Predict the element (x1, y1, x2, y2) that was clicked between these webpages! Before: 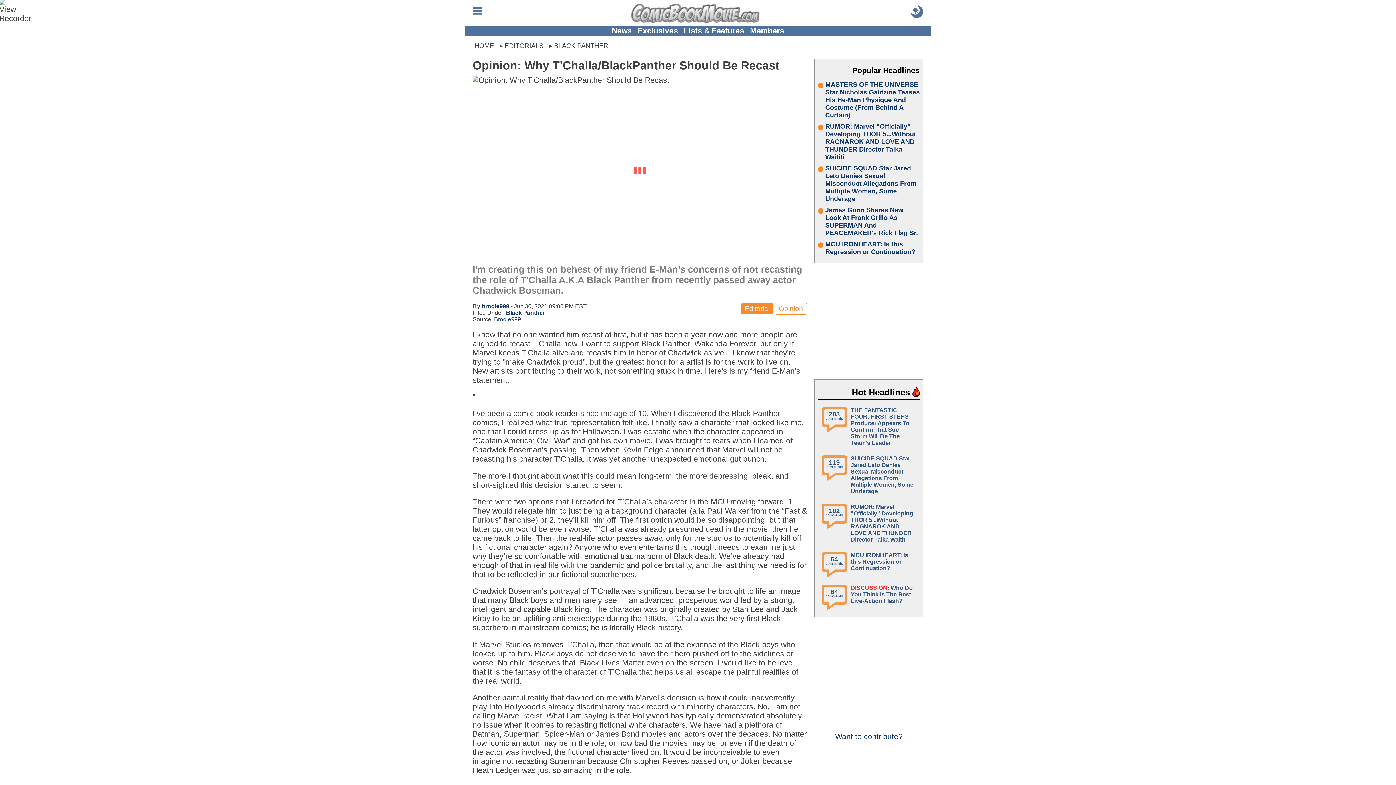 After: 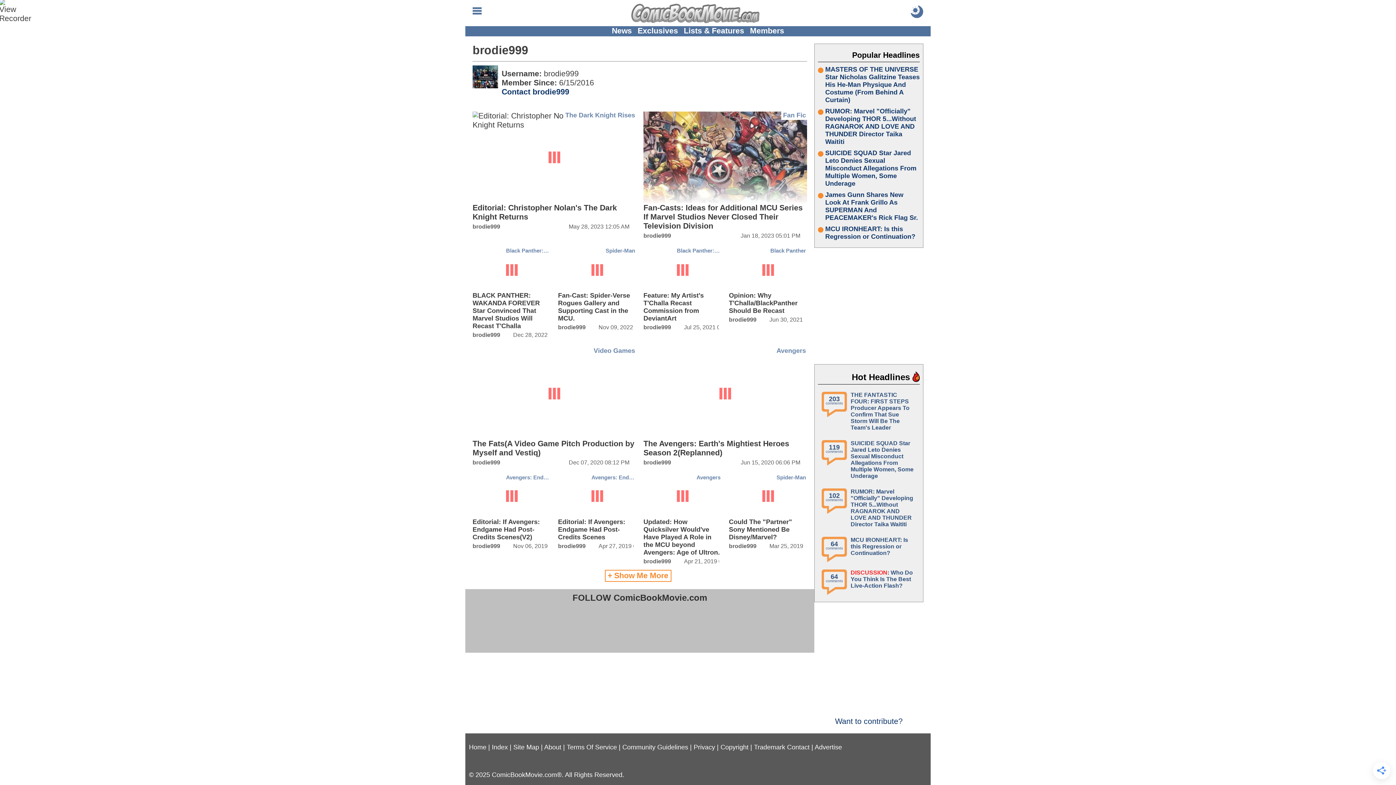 Action: label: brodie999 bbox: (481, 303, 509, 309)